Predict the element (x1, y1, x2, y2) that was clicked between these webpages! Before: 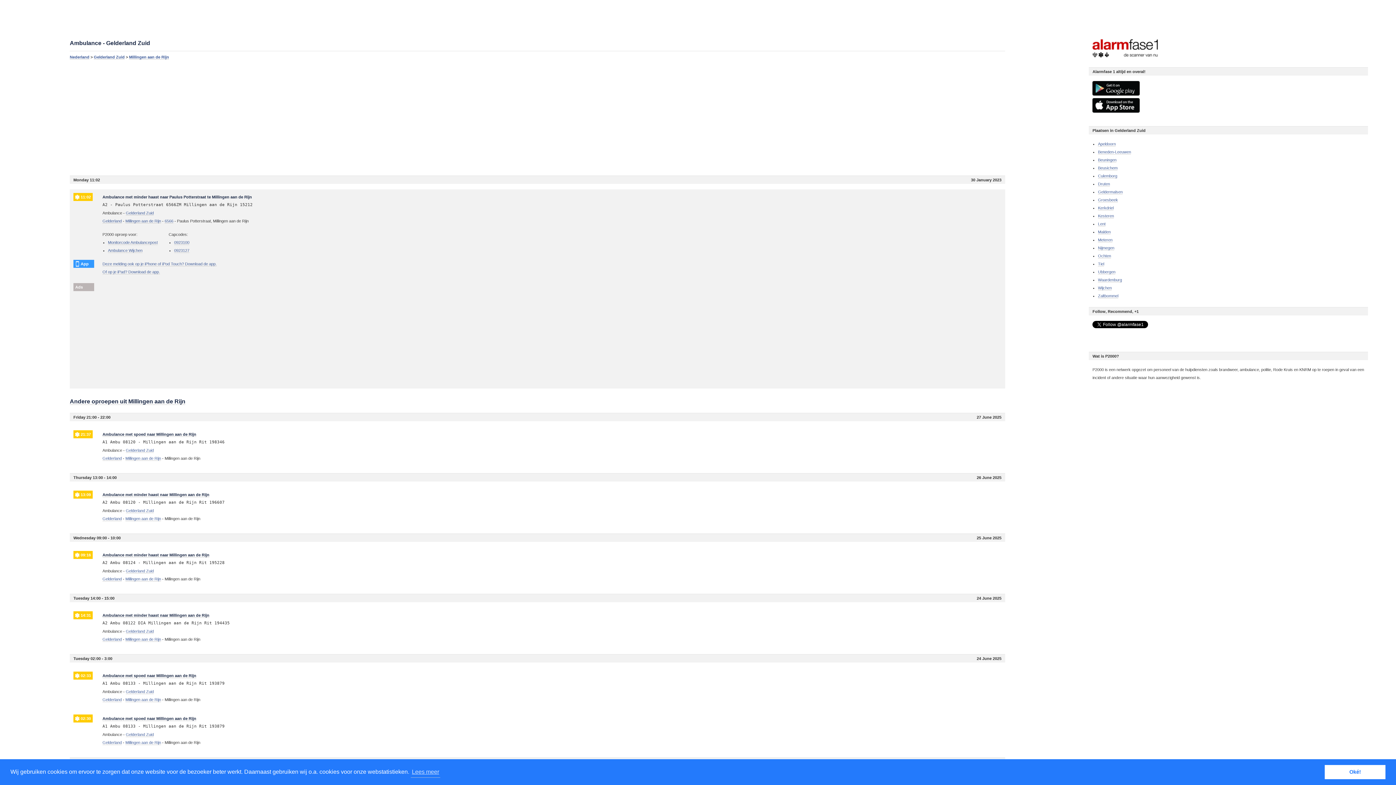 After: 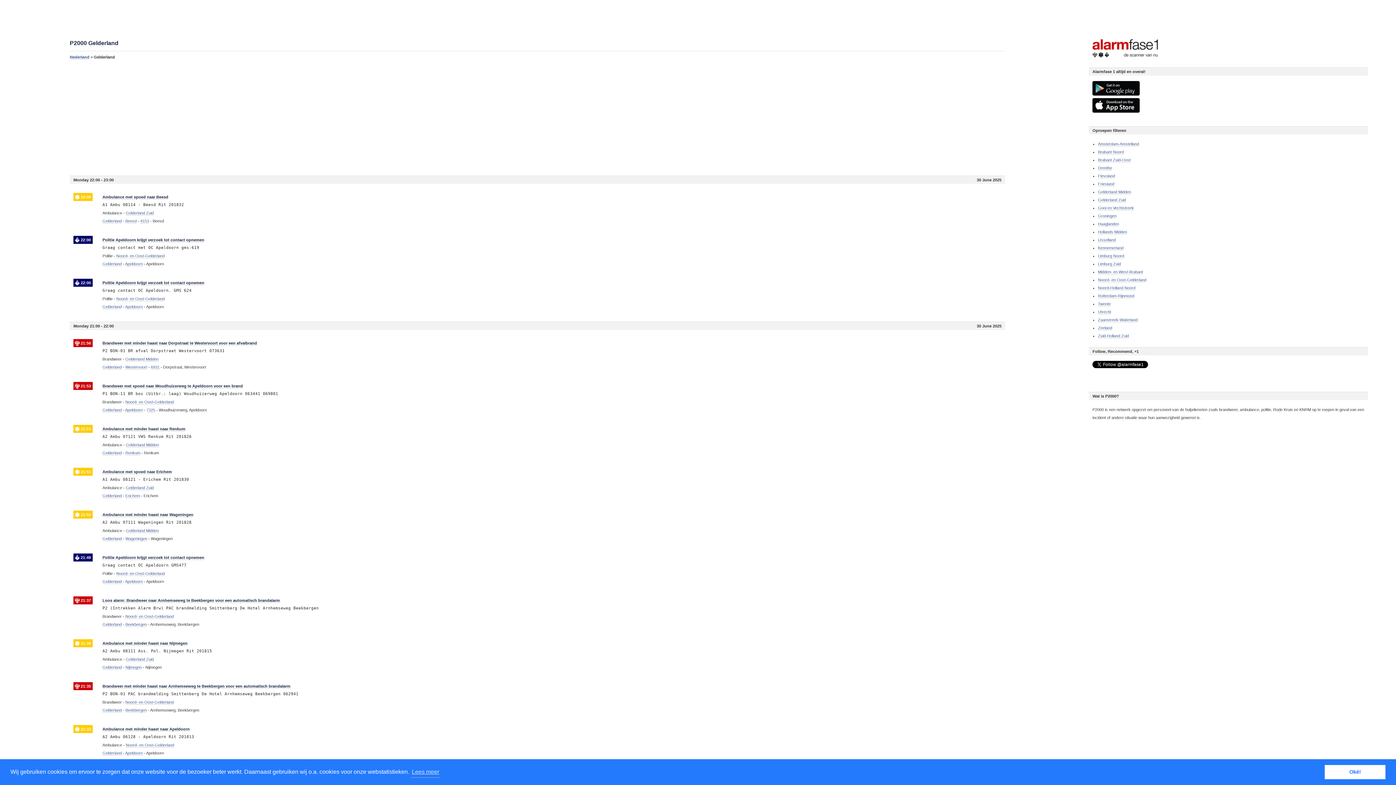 Action: label: Gelderland bbox: (102, 456, 121, 461)